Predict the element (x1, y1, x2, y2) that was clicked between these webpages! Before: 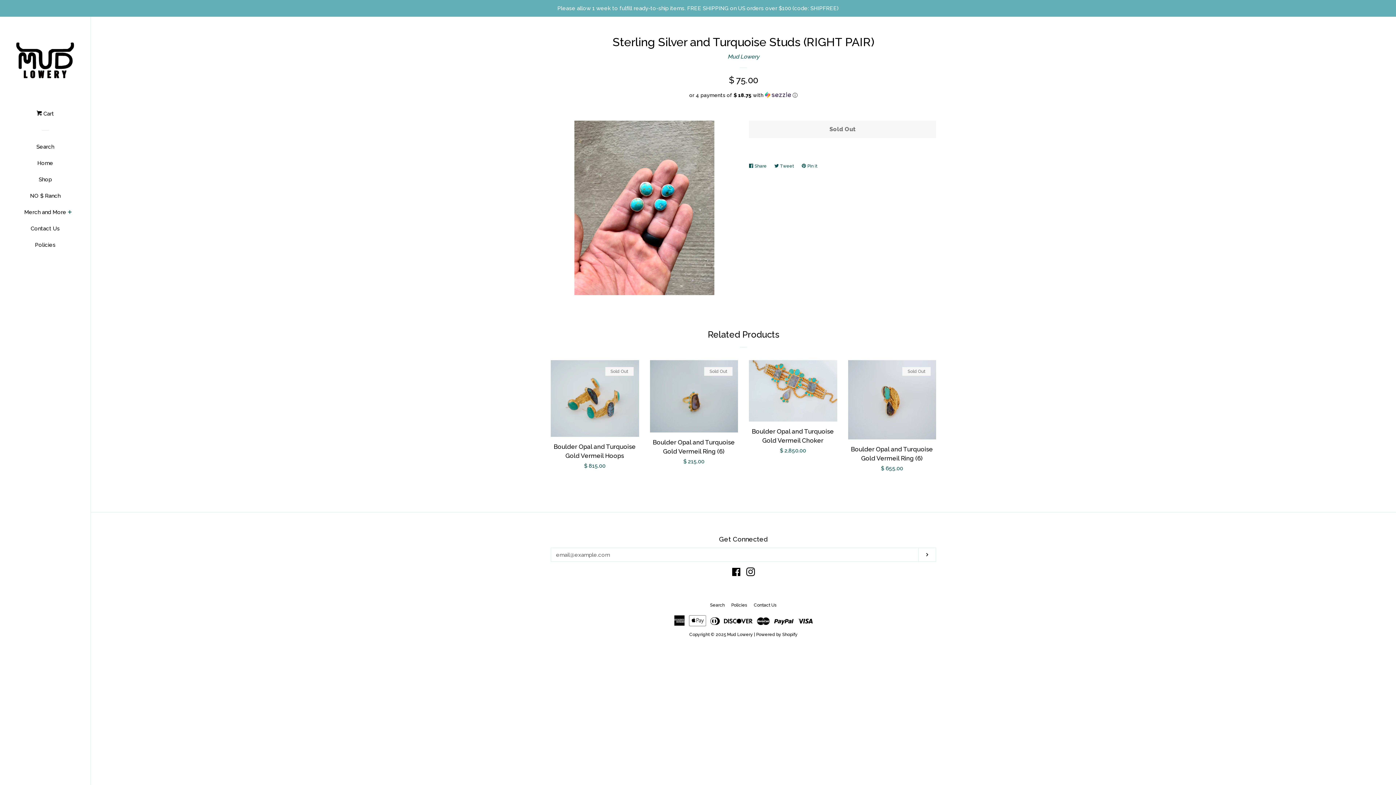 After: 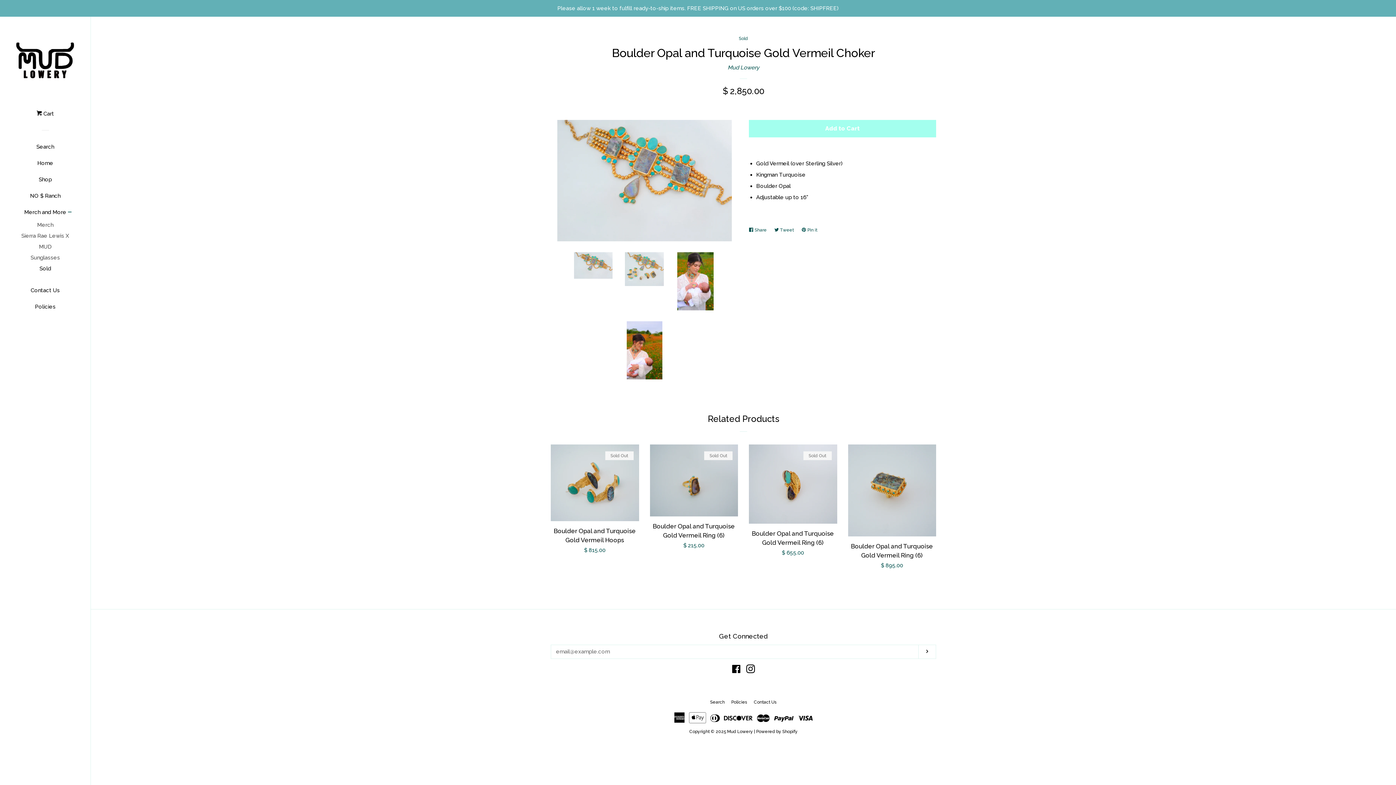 Action: bbox: (749, 360, 837, 461) label: Boulder Opal and Turquoise Gold Vermeil Choker

Regular price
$ 2,850.00